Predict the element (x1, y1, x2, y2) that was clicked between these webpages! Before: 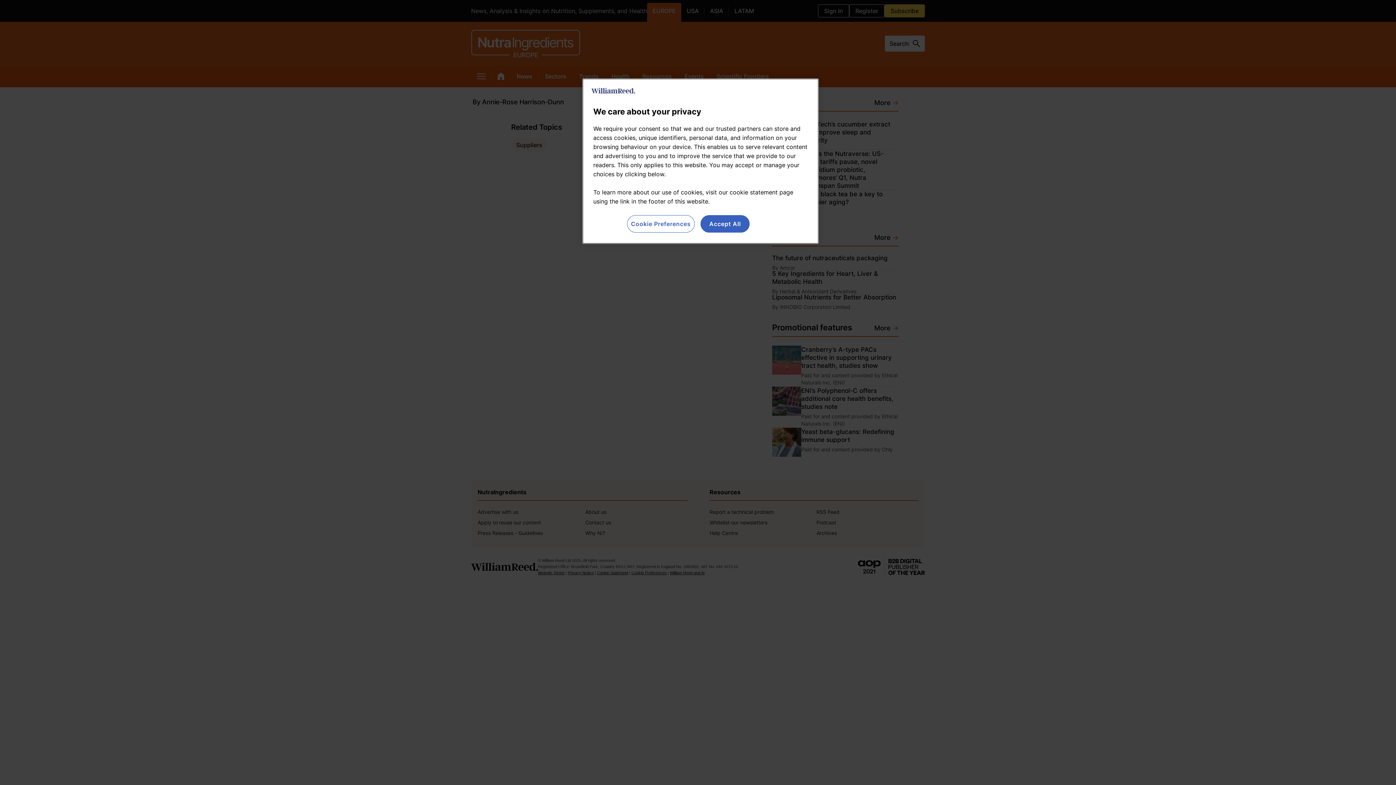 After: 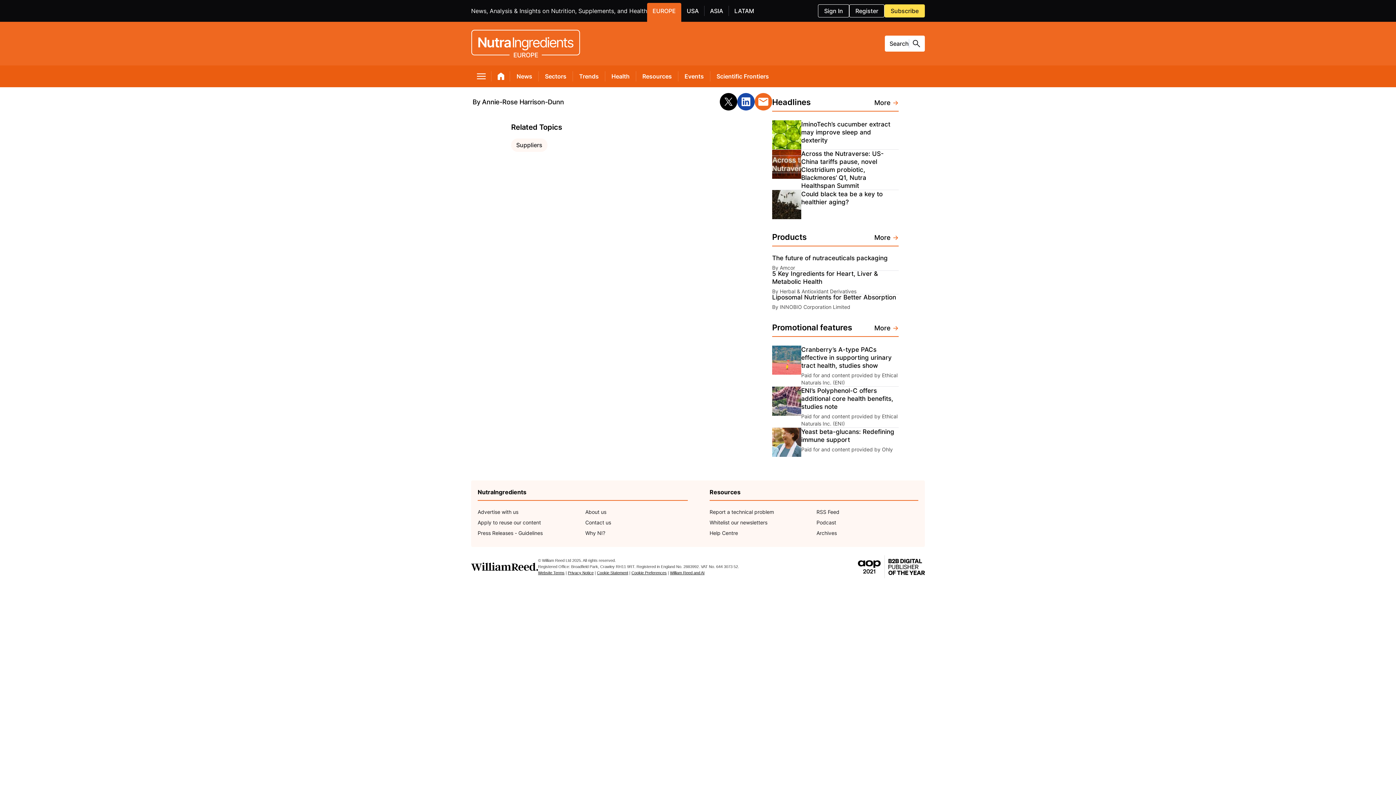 Action: bbox: (700, 215, 749, 232) label: Accept All